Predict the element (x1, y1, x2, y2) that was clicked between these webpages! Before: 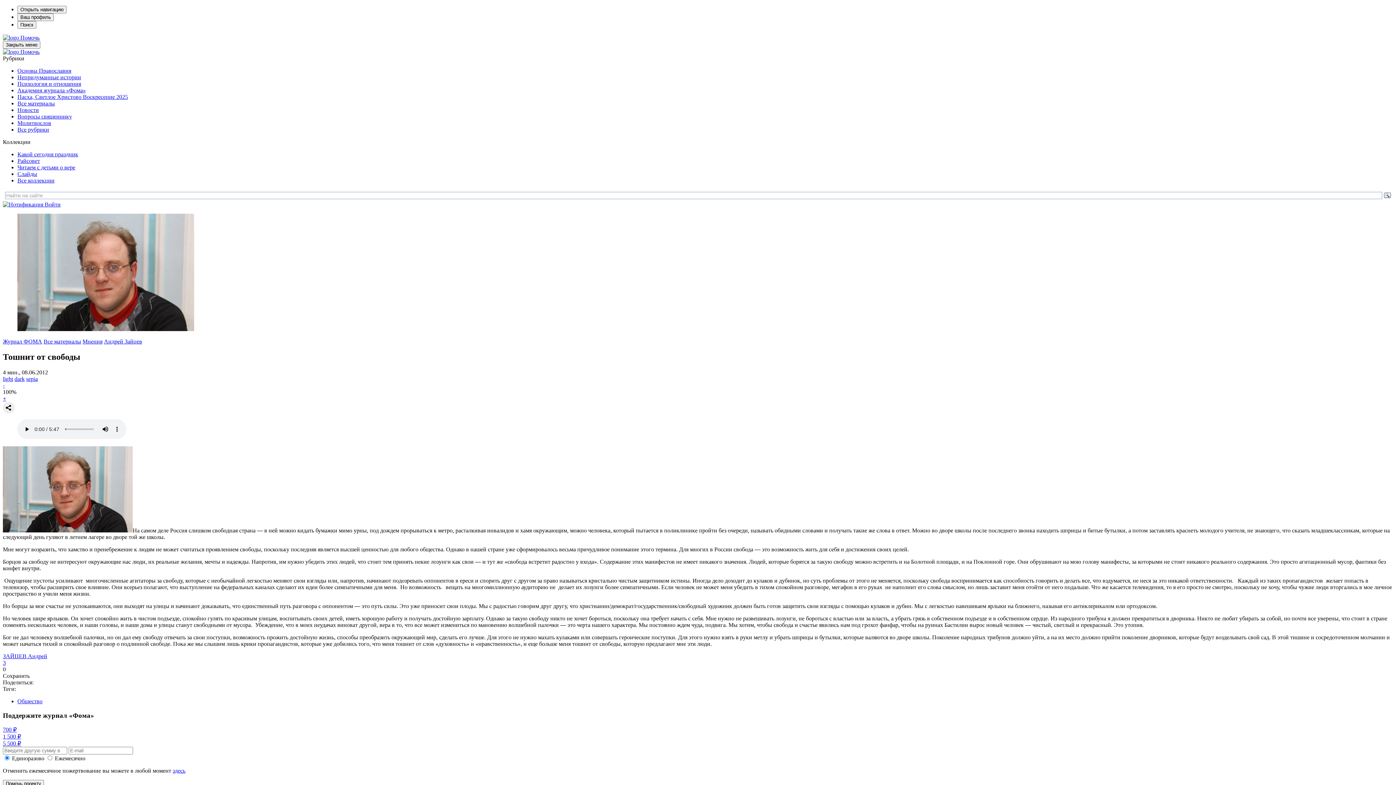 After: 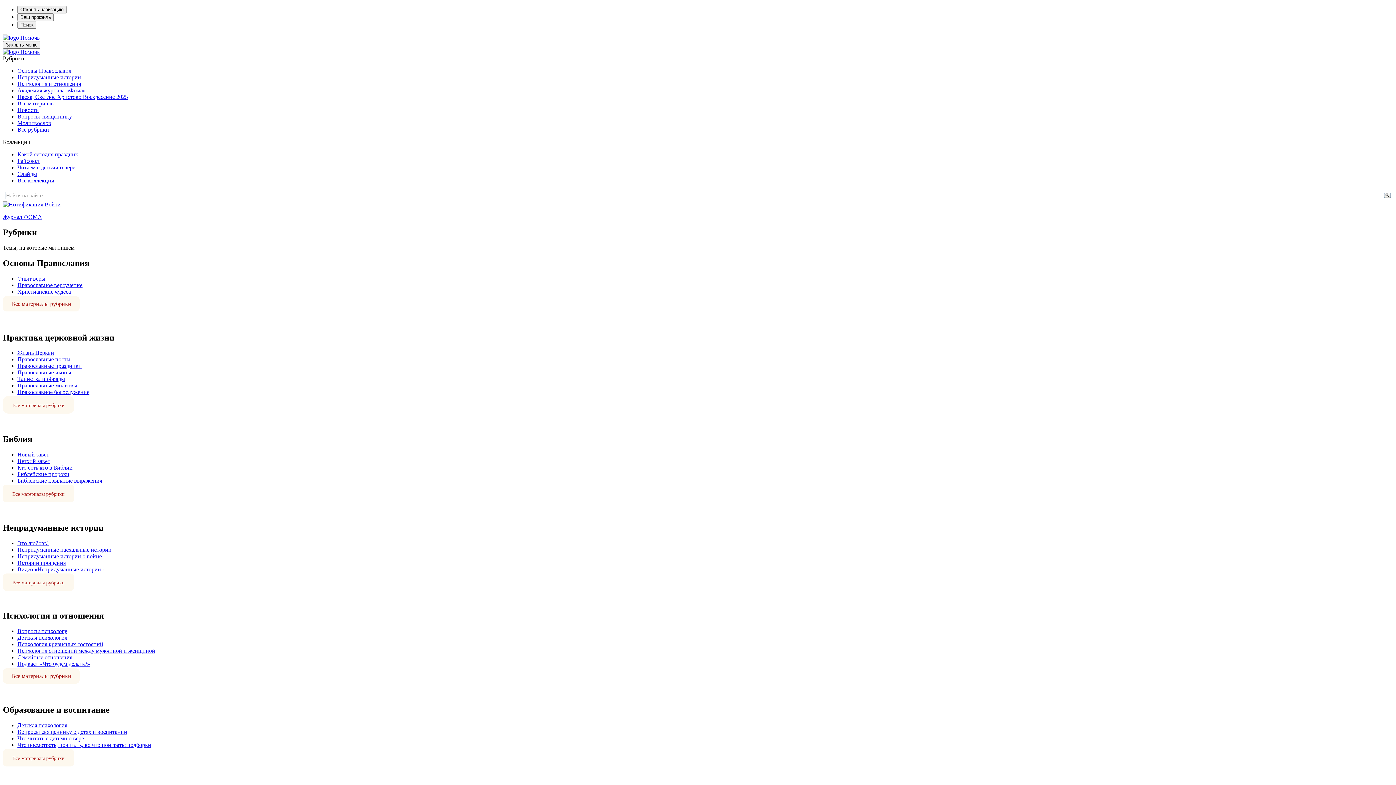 Action: bbox: (17, 126, 49, 132) label: Все рубрики